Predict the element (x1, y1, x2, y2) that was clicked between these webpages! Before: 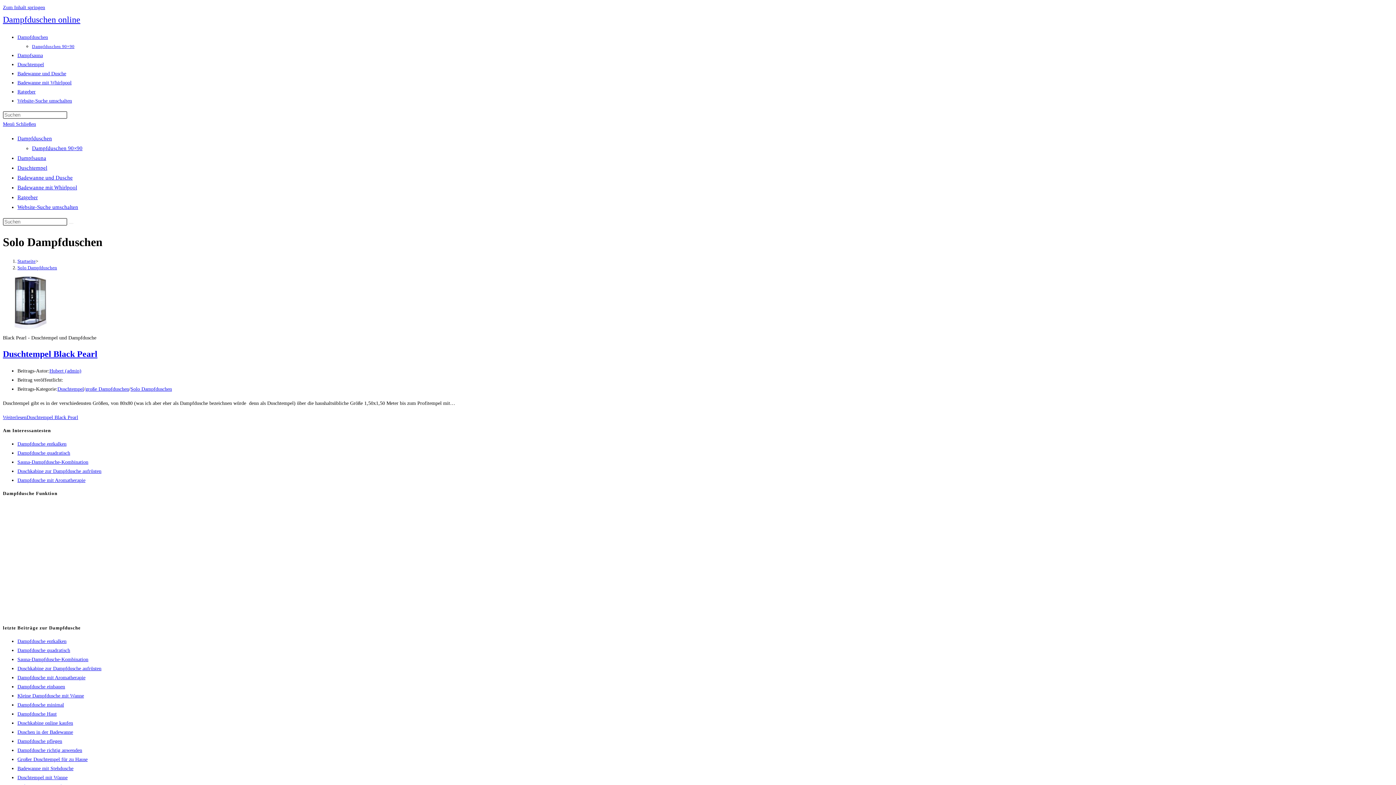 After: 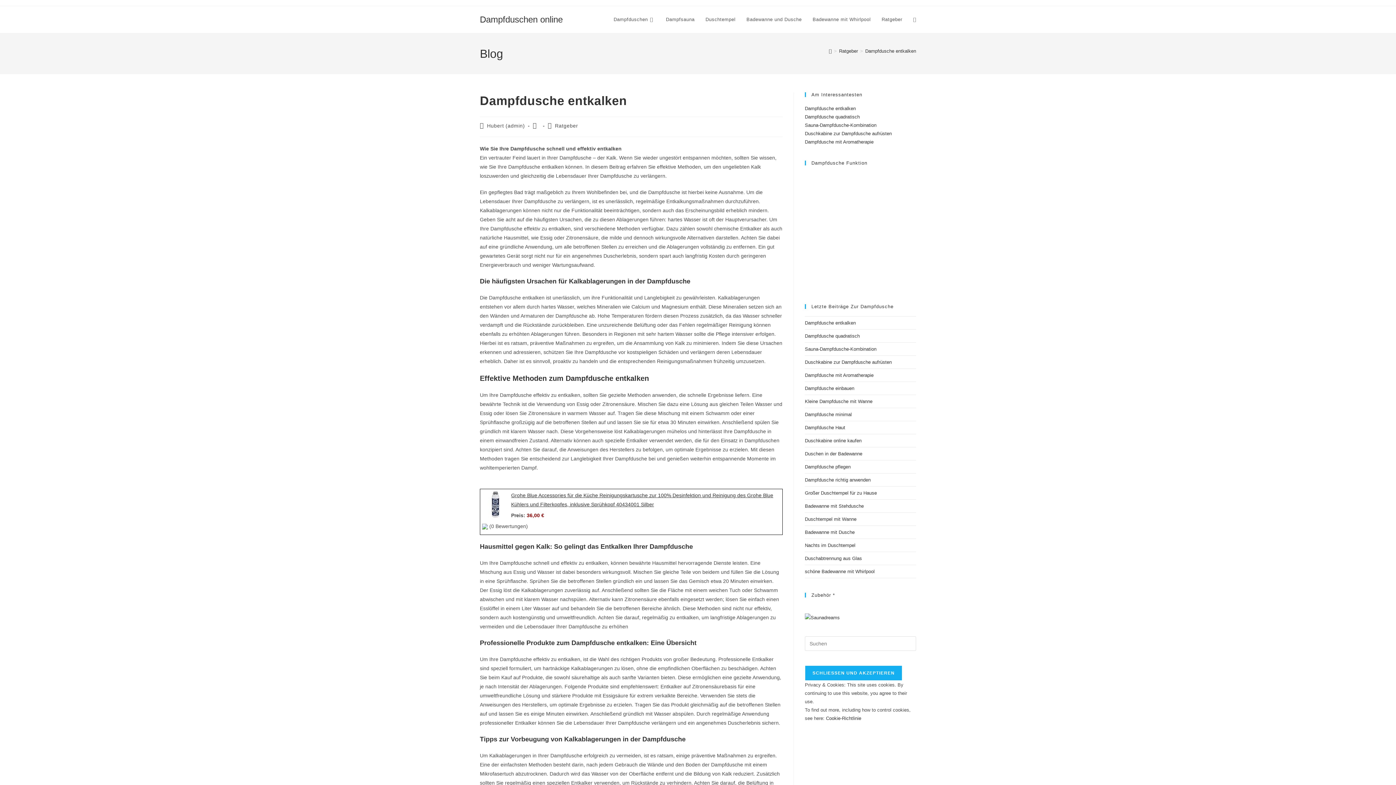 Action: label: Dampfdusche entkalken bbox: (17, 441, 66, 446)